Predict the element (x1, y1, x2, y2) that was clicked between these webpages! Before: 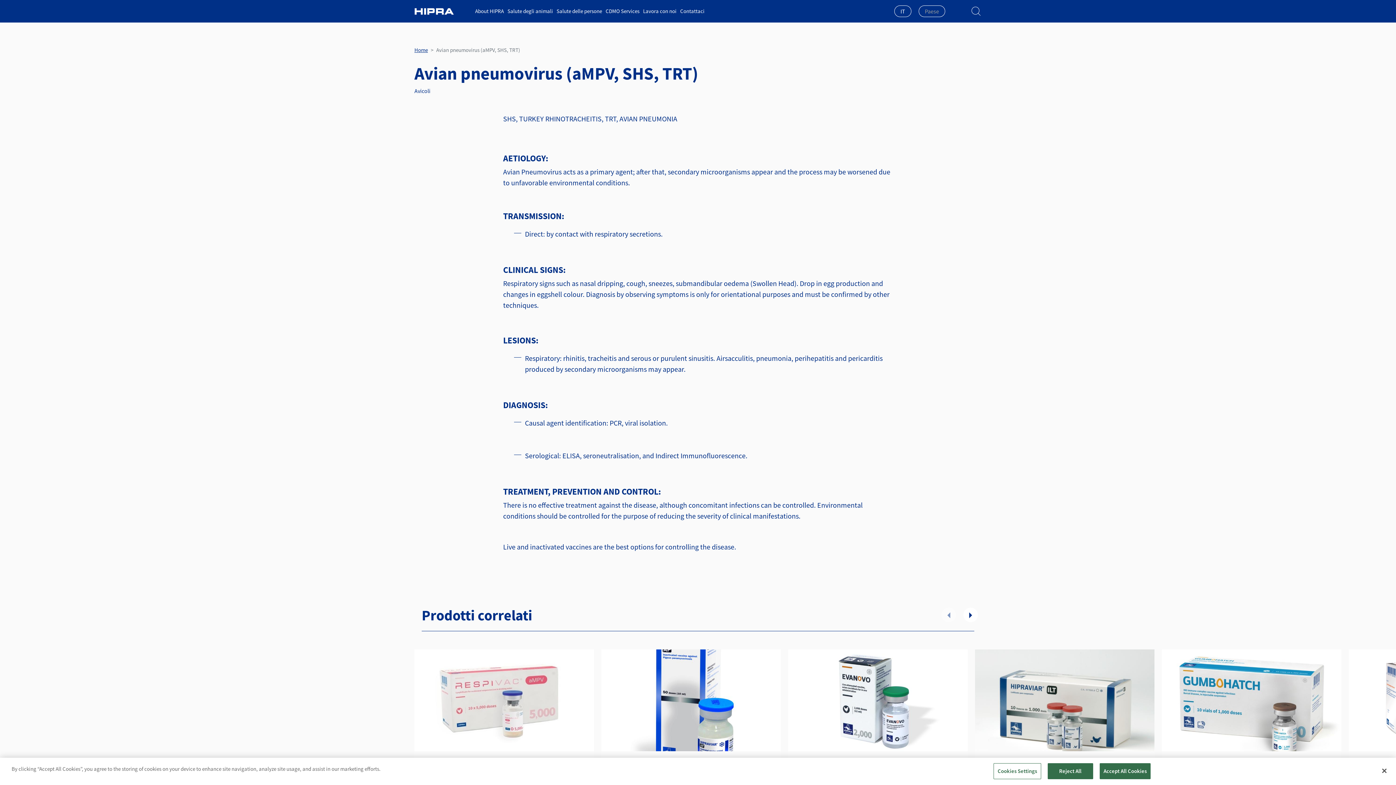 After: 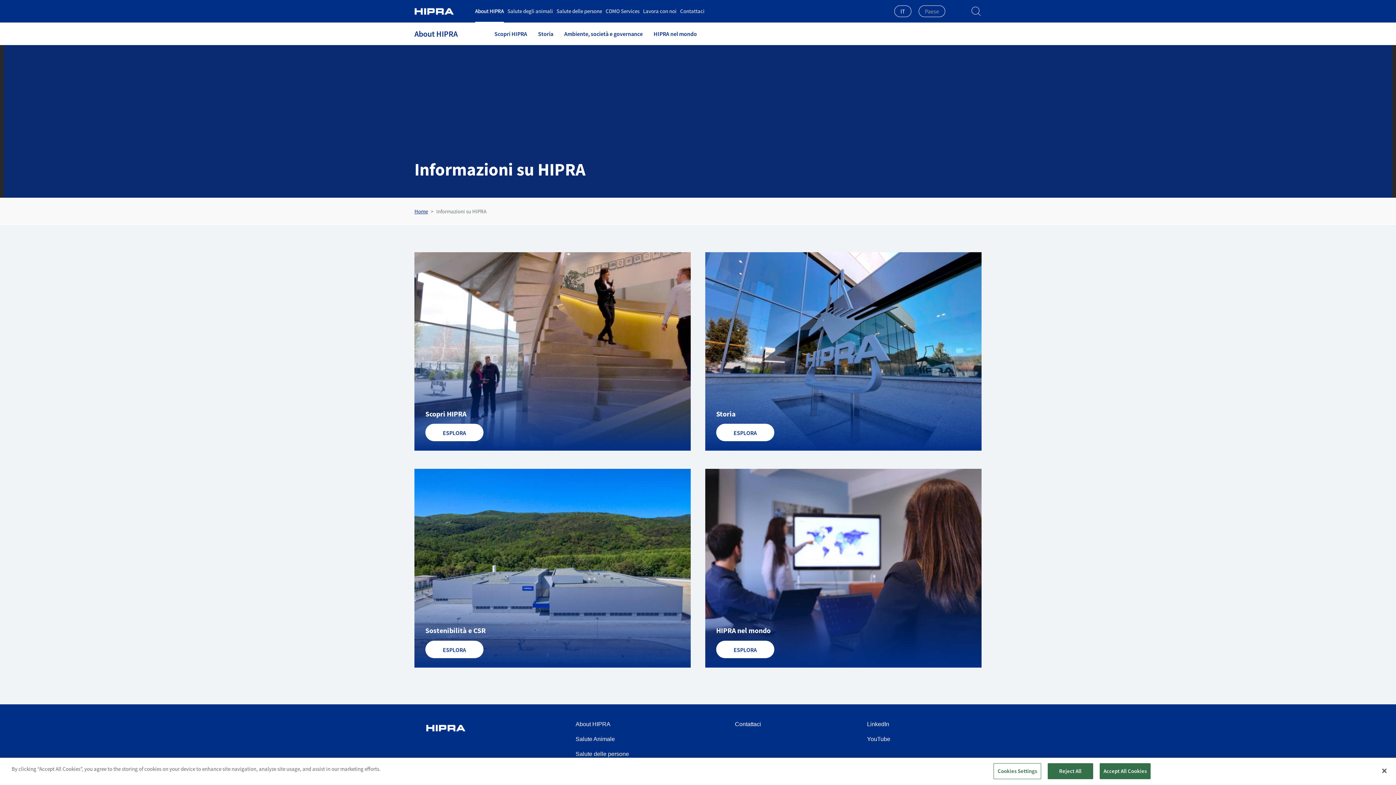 Action: bbox: (475, 0, 504, 22) label: About HIPRA